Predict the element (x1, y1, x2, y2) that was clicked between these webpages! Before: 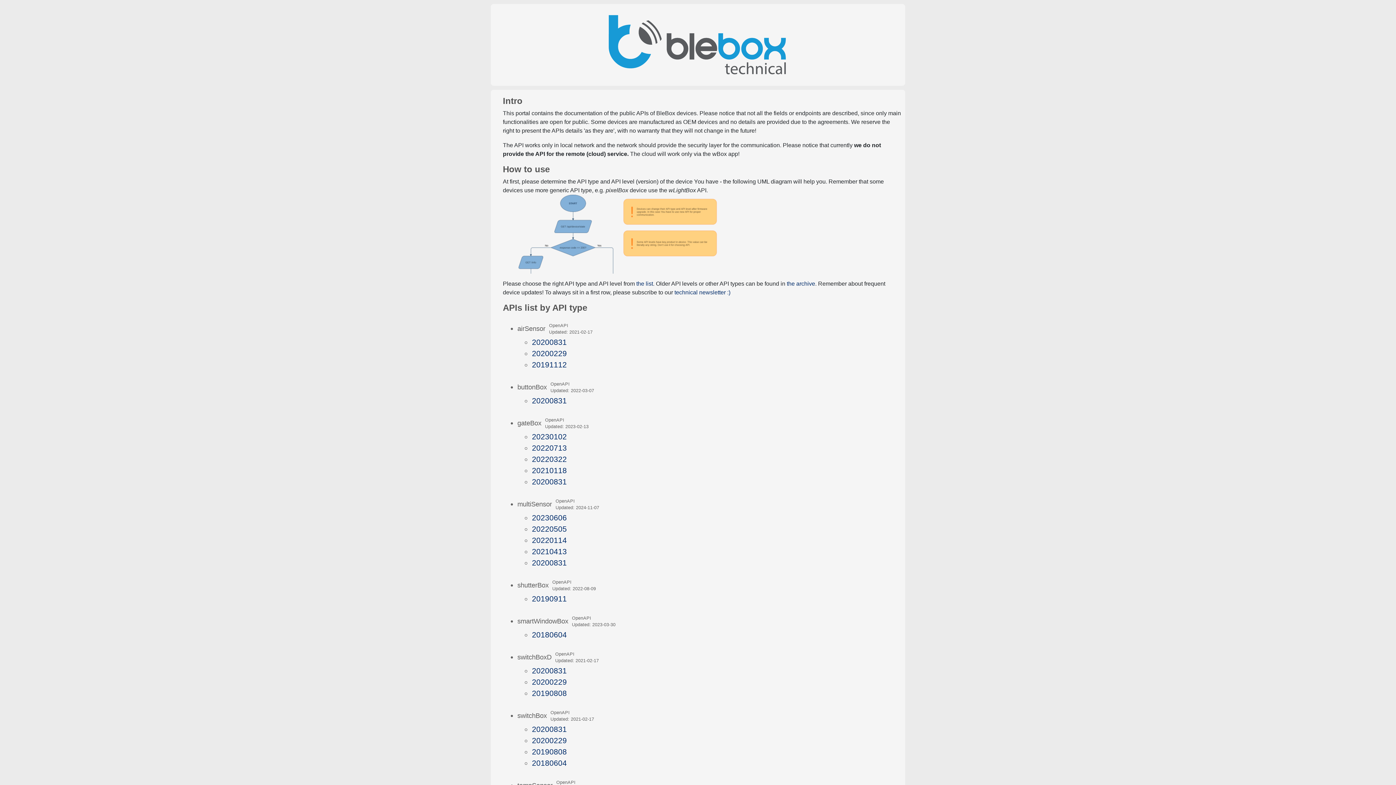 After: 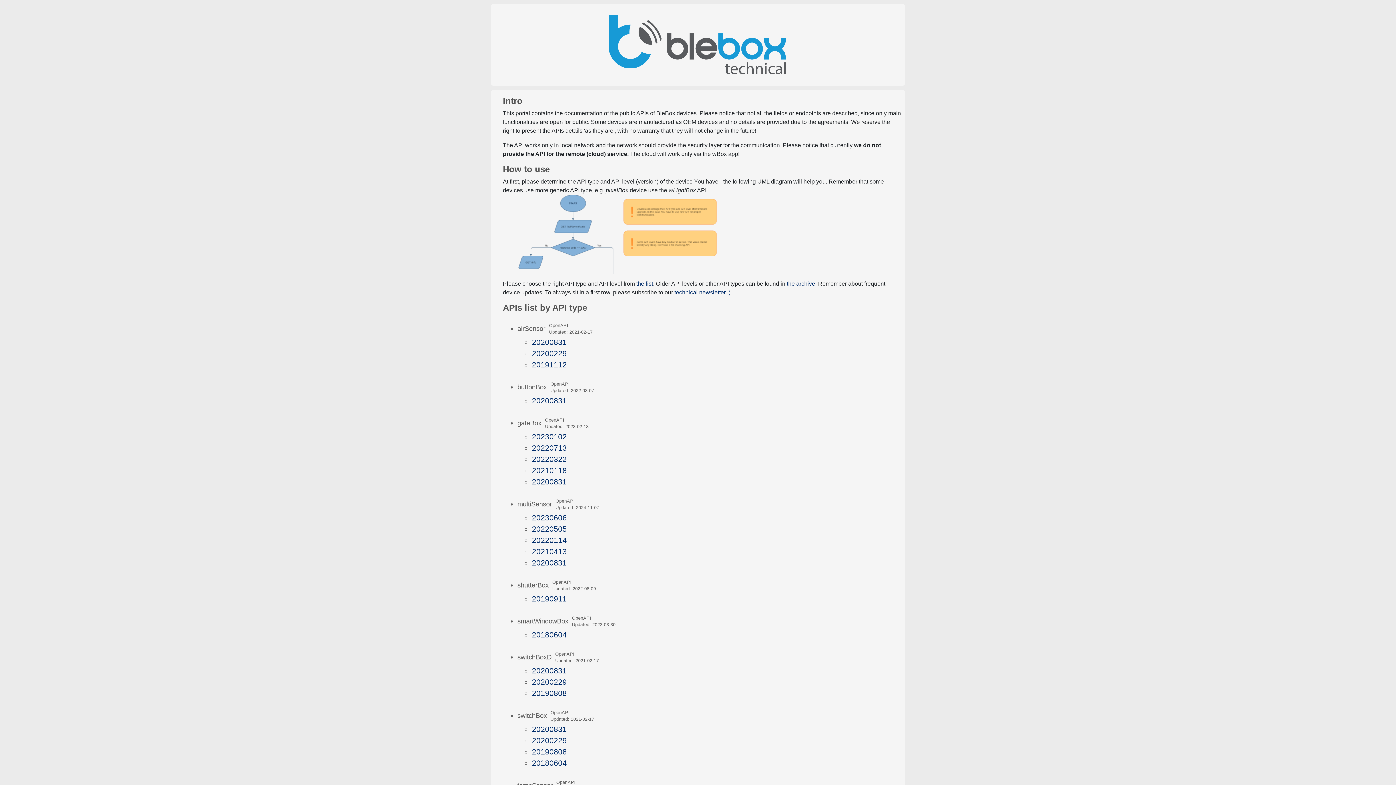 Action: label: 20220505 bbox: (532, 524, 567, 533)